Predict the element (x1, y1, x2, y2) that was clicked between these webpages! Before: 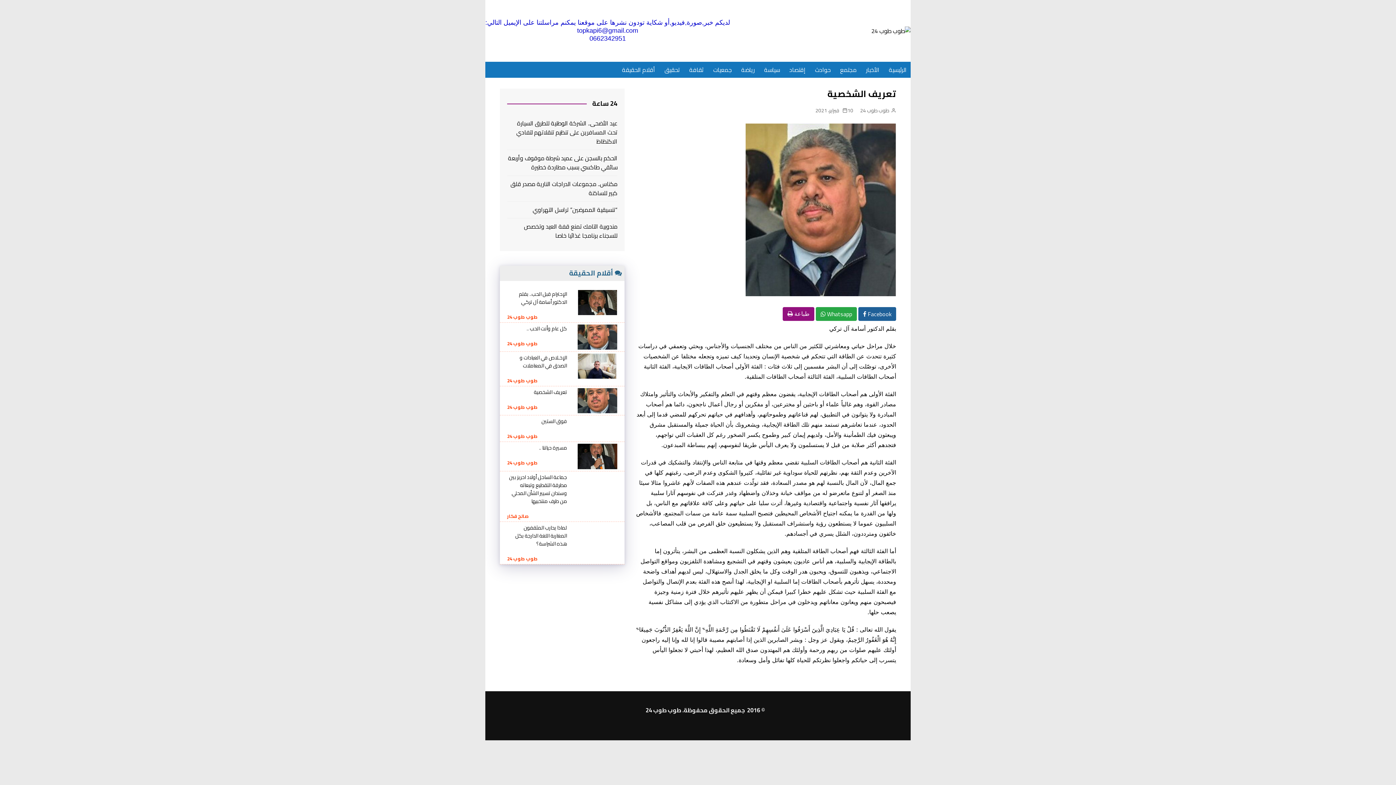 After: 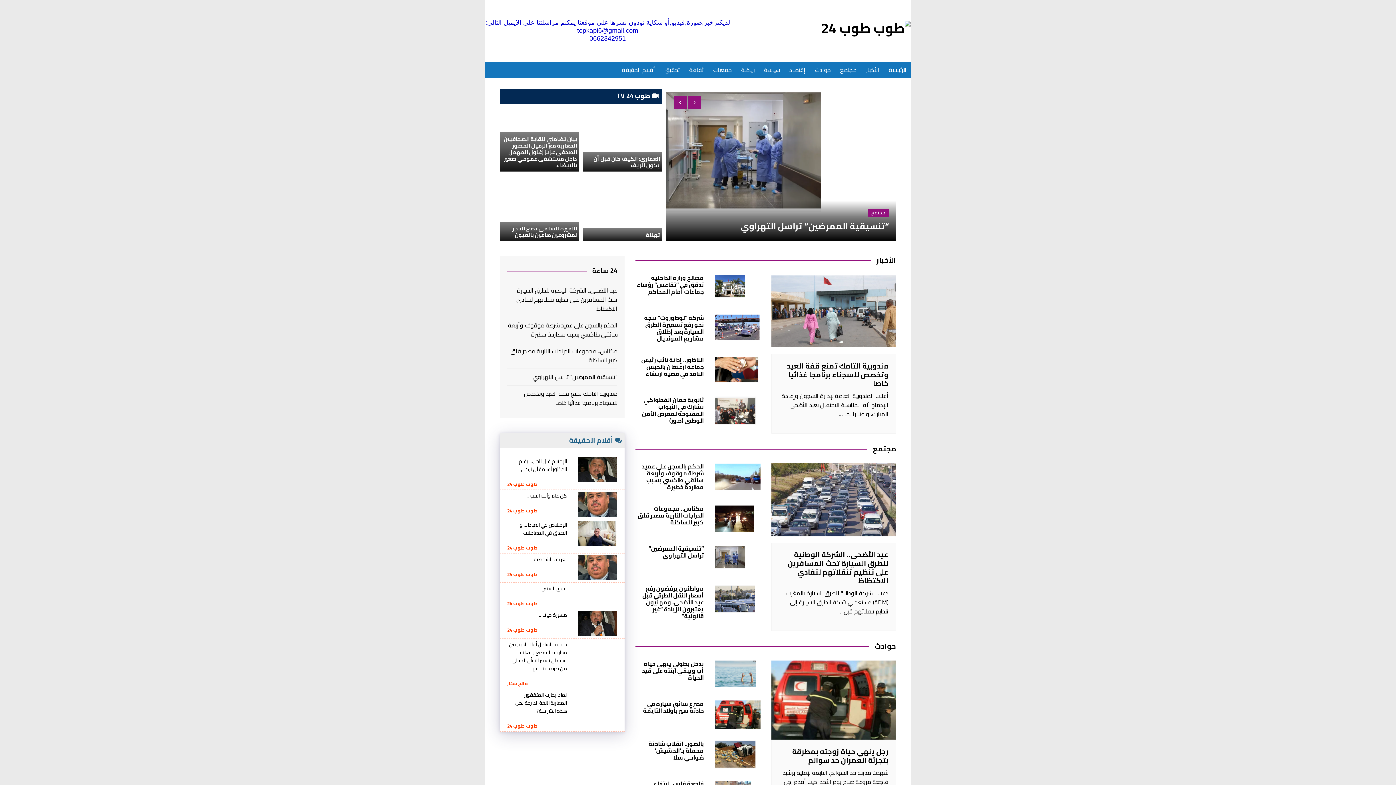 Action: bbox: (871, 26, 910, 35)